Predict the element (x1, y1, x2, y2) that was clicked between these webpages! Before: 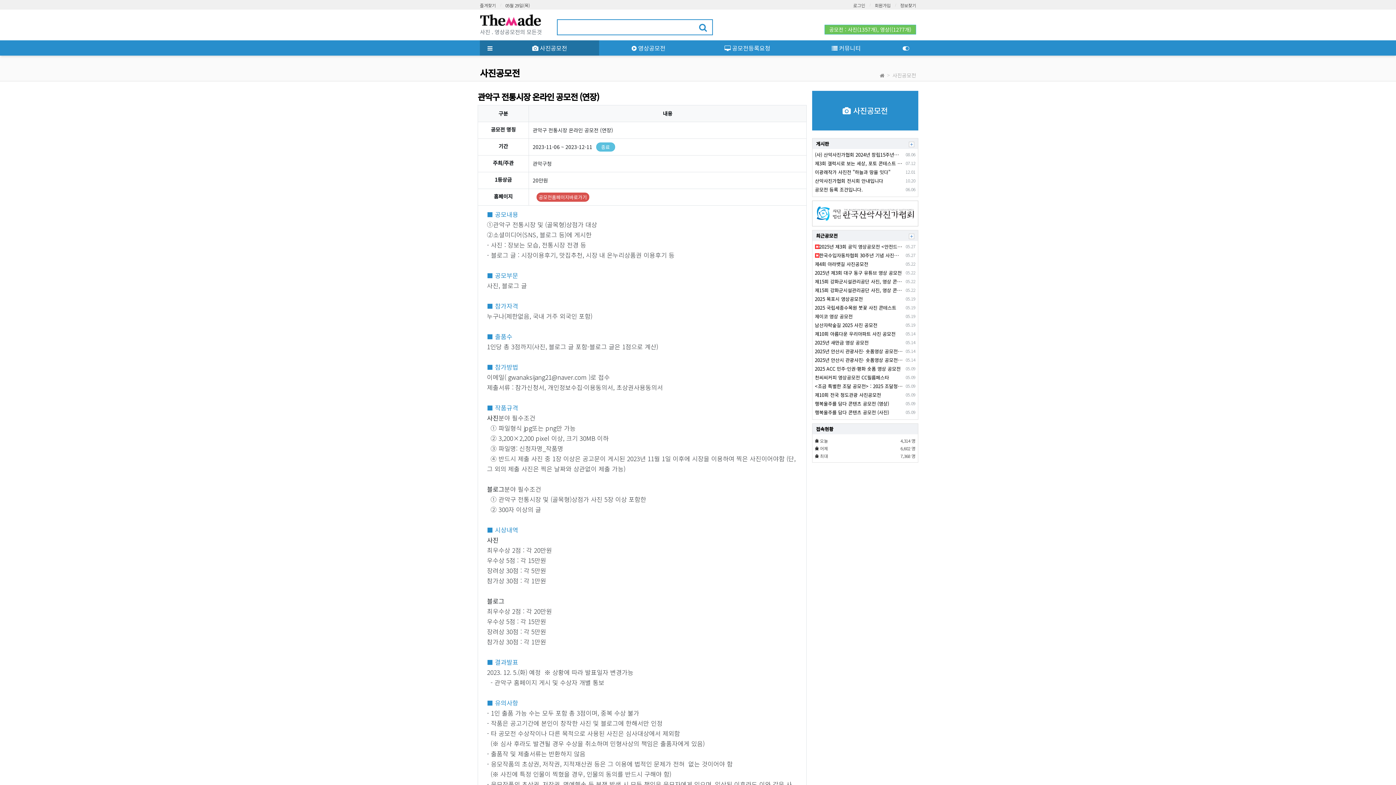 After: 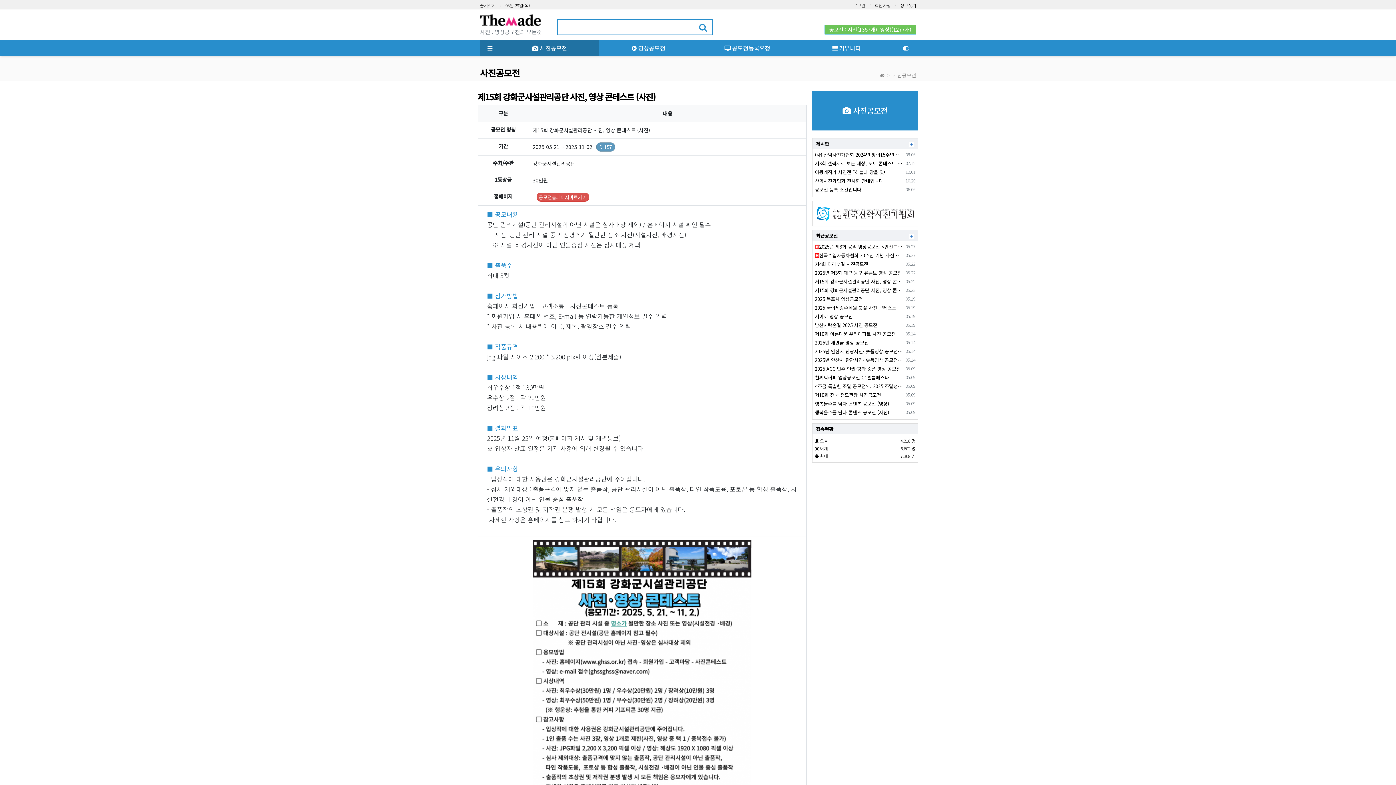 Action: bbox: (815, 286, 903, 294) label: 제15회 강화군시설관리공단 사진, 영상 콘테스트 (사진)